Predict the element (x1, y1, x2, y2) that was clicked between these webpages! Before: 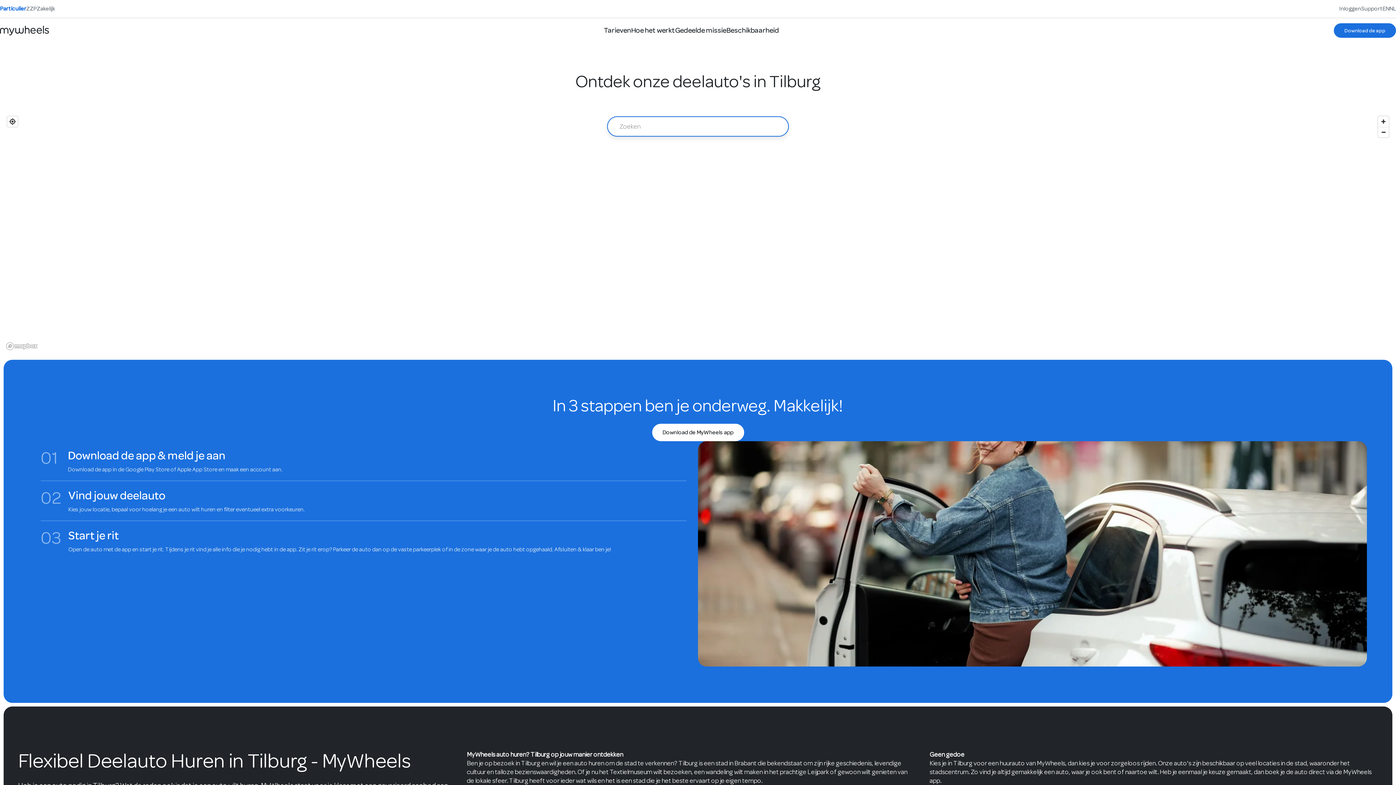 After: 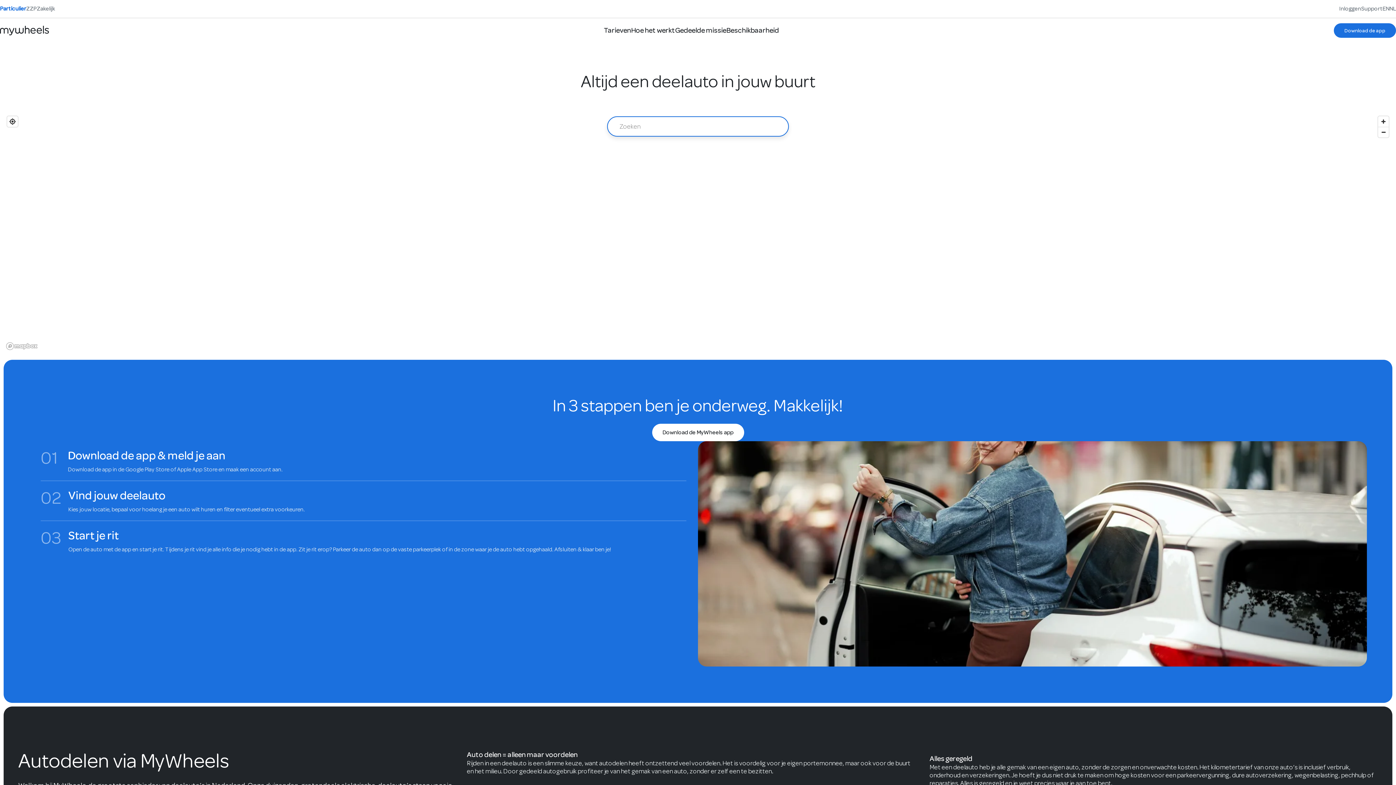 Action: label: Beschikbaarheid bbox: (726, 24, 779, 36)